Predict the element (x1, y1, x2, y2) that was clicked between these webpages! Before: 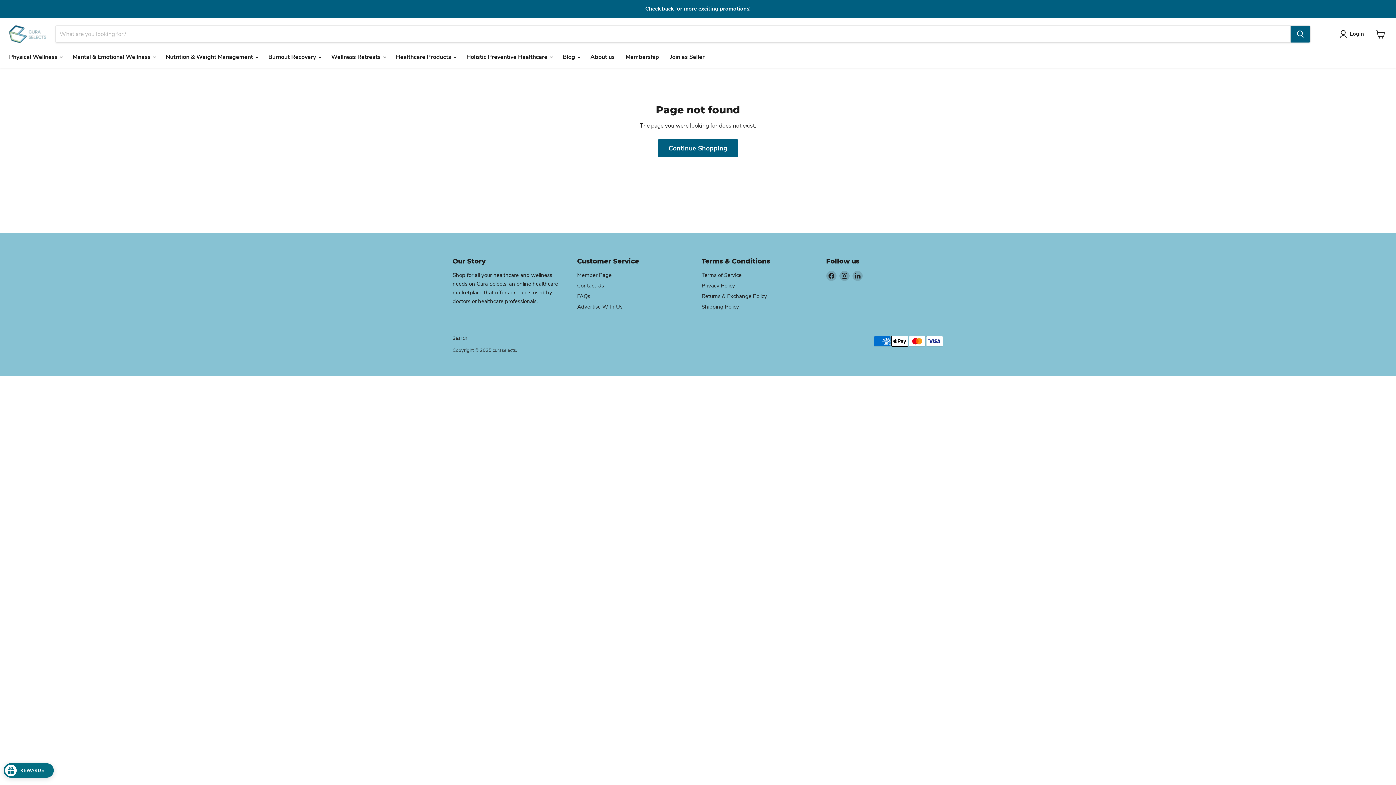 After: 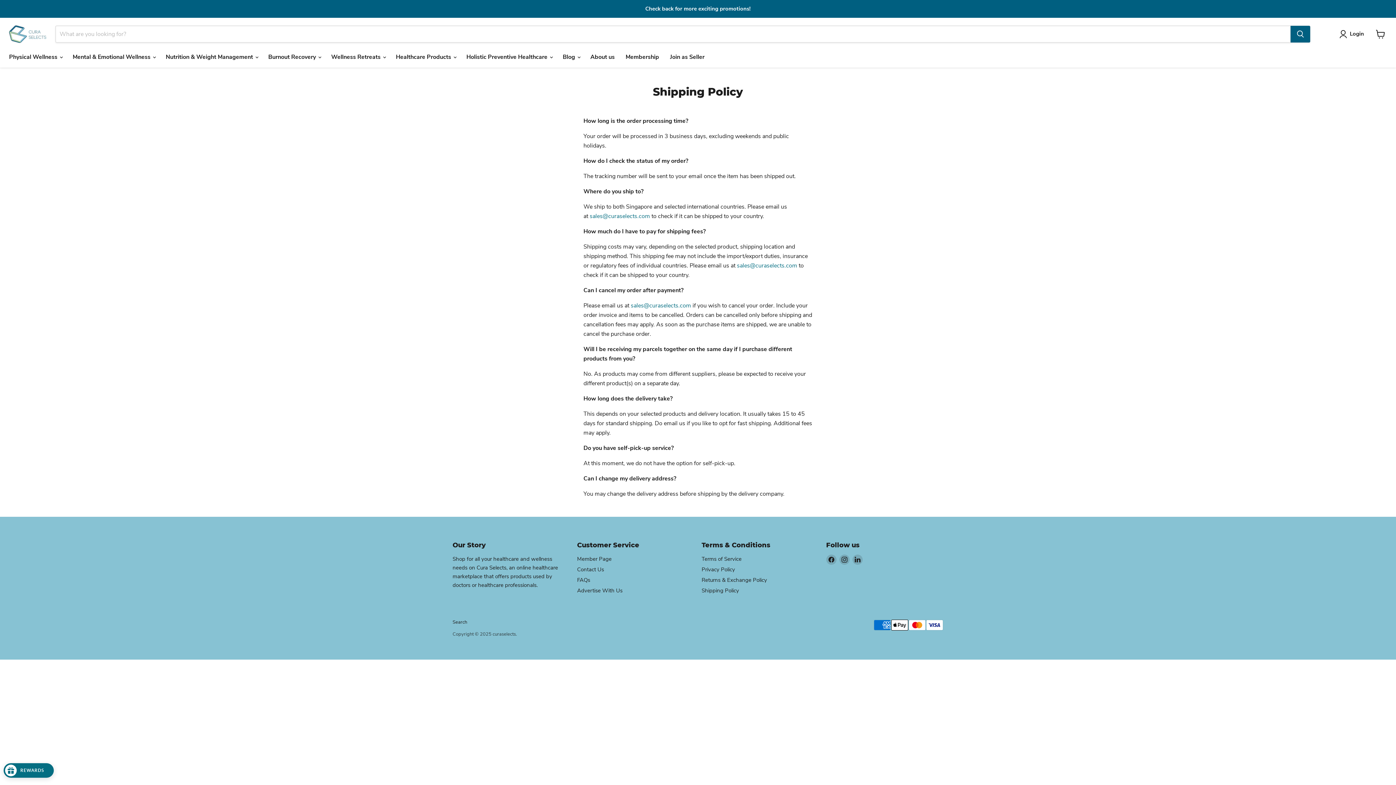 Action: bbox: (701, 303, 739, 310) label: Shipping Policy